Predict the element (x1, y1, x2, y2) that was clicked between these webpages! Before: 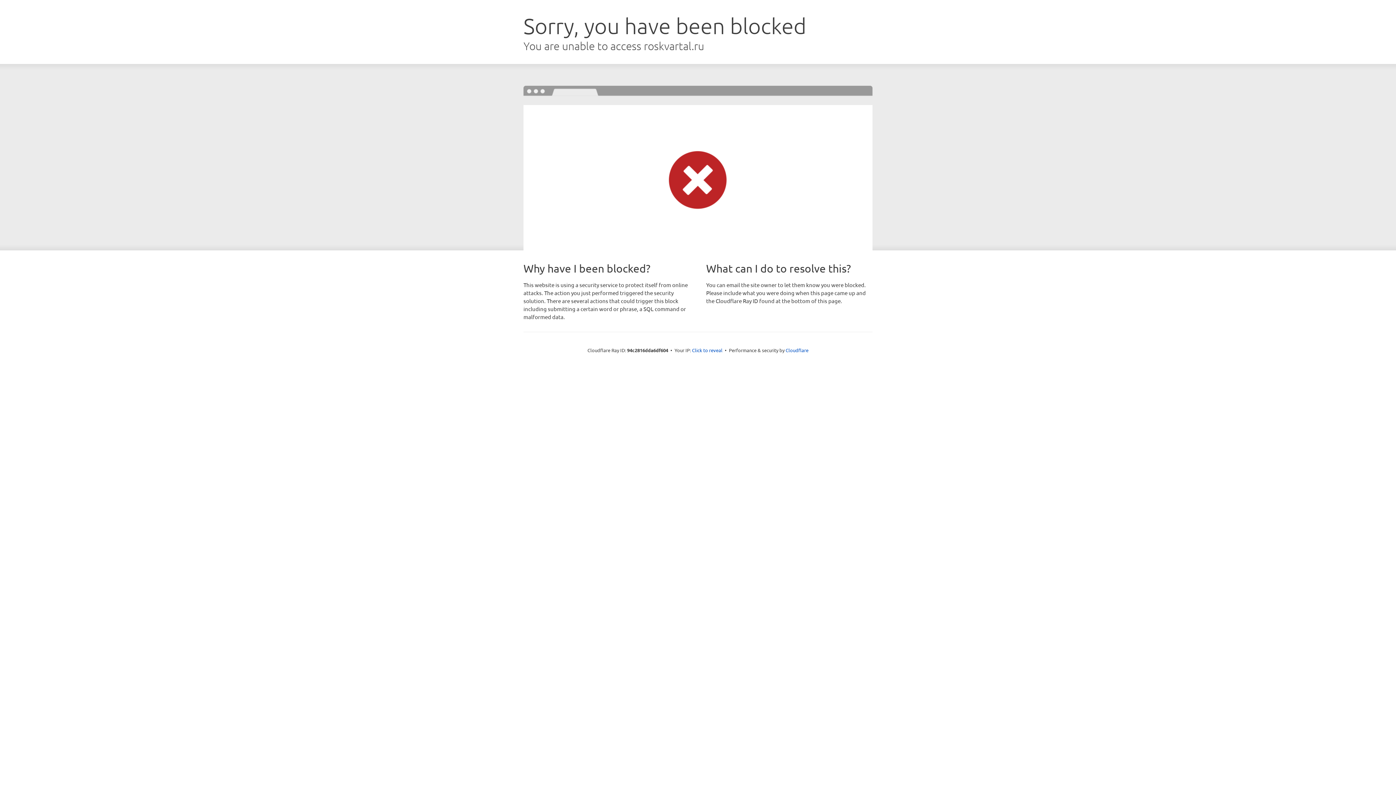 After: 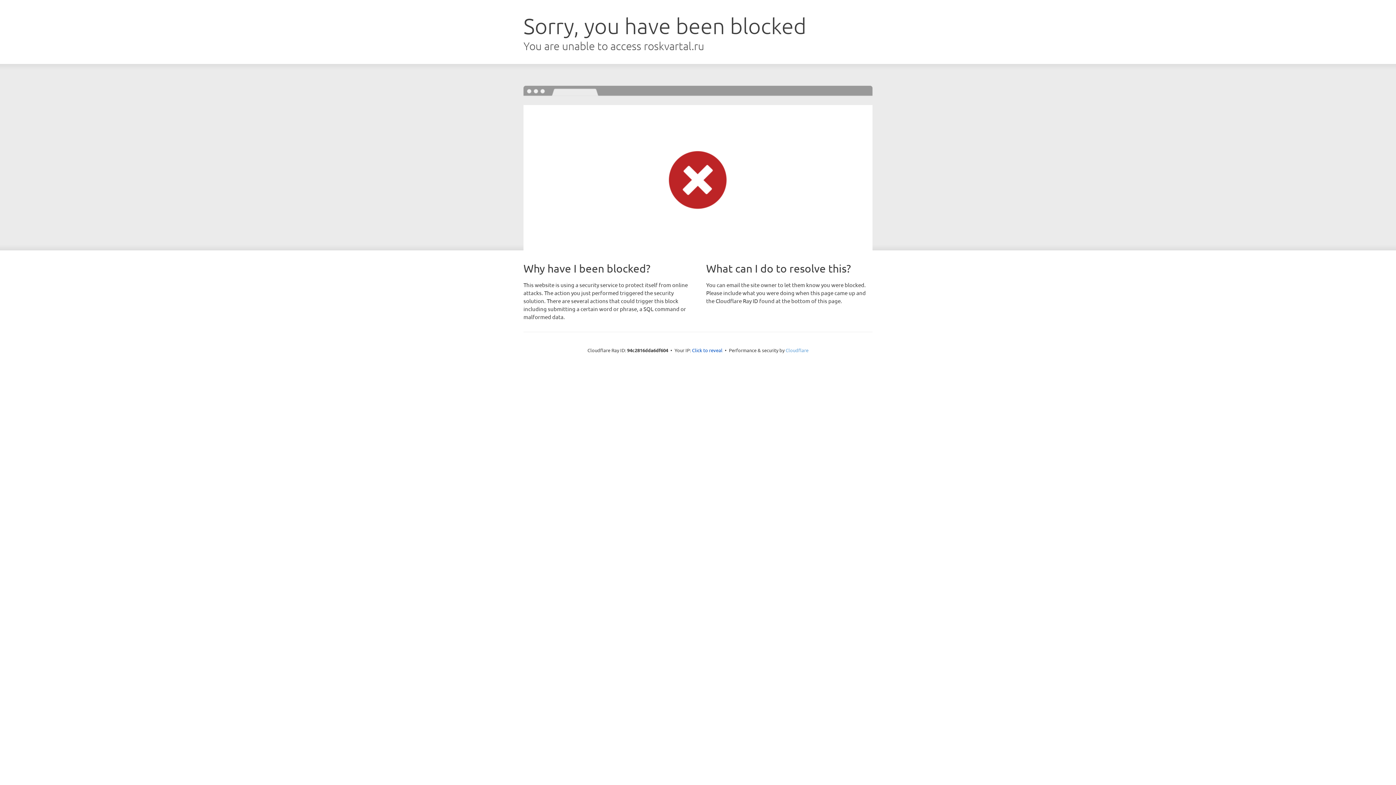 Action: bbox: (785, 347, 808, 353) label: Cloudflare